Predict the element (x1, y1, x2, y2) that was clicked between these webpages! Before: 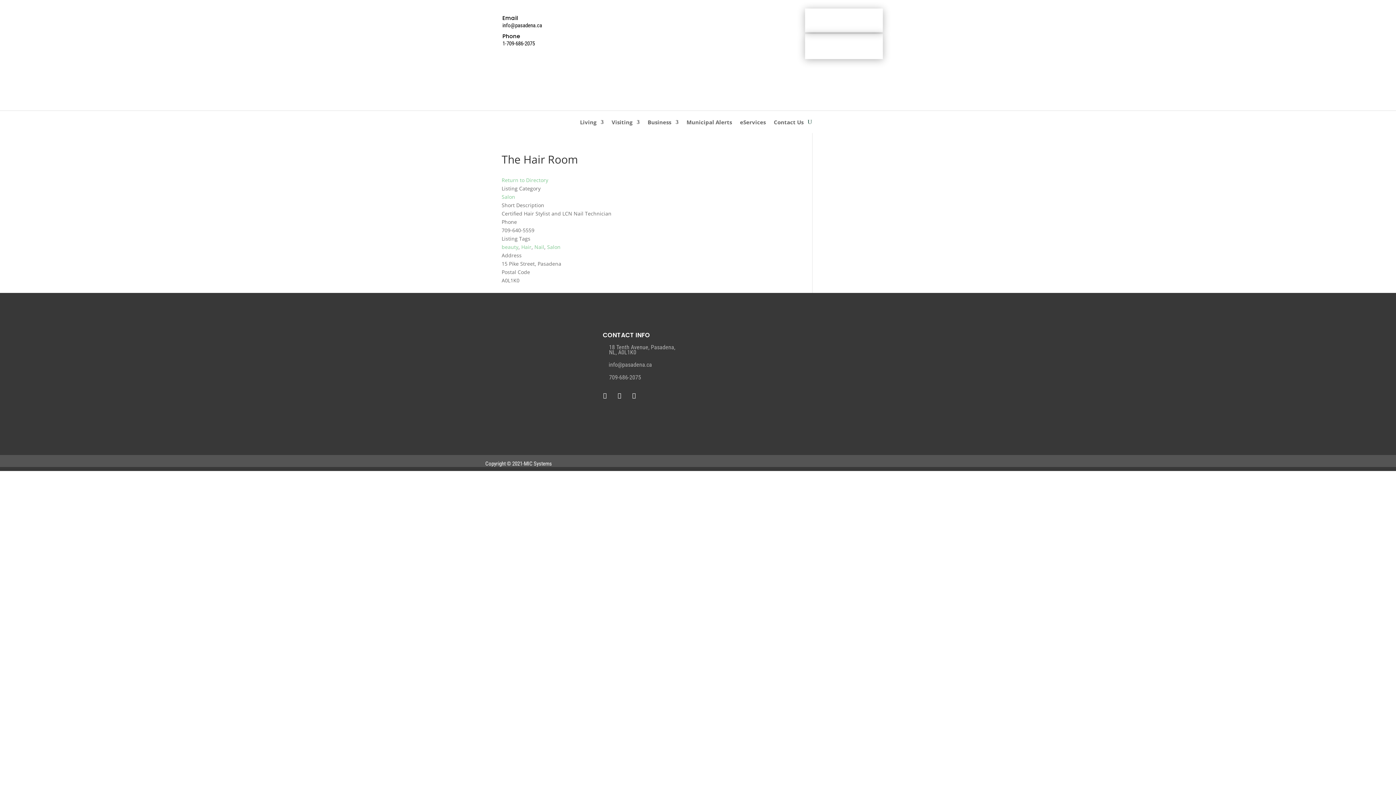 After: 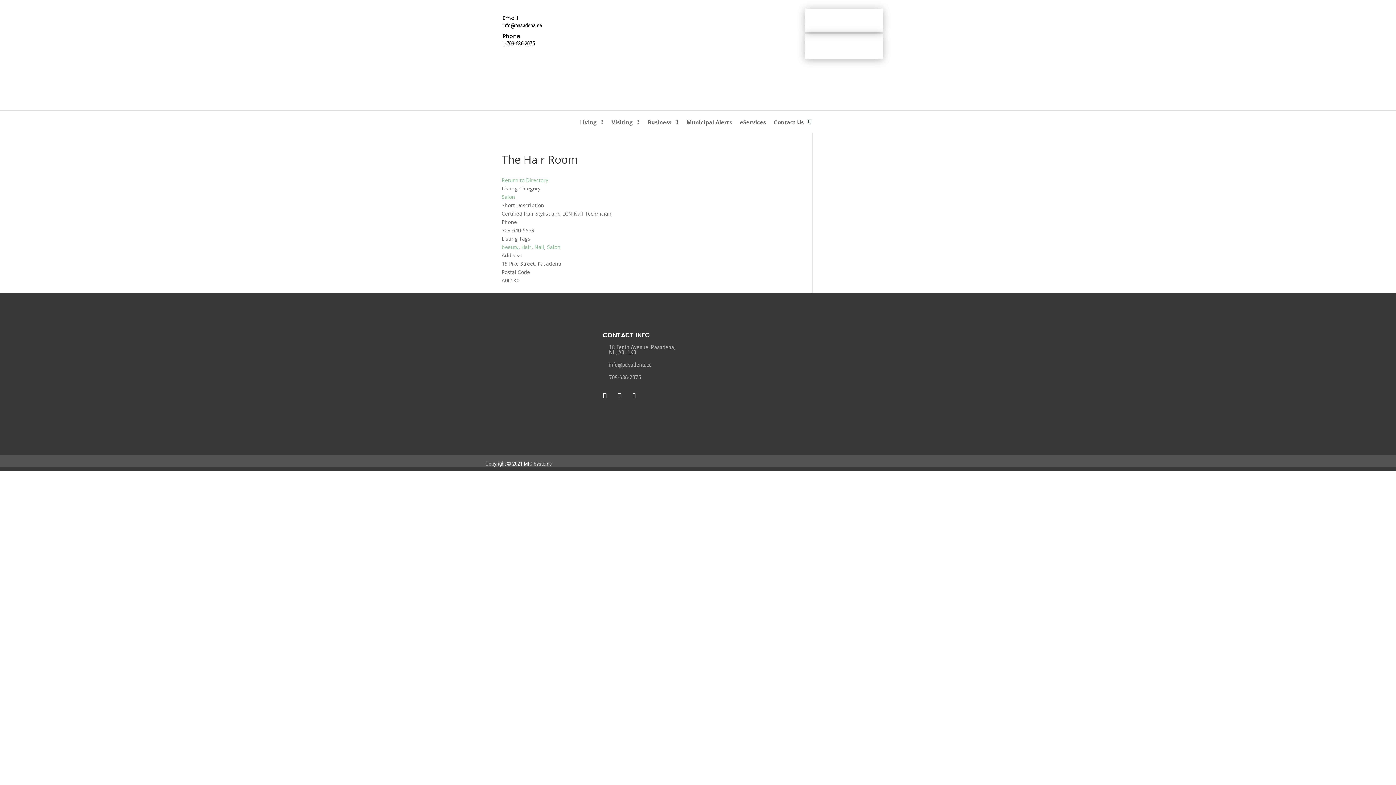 Action: bbox: (485, 15, 497, 25)